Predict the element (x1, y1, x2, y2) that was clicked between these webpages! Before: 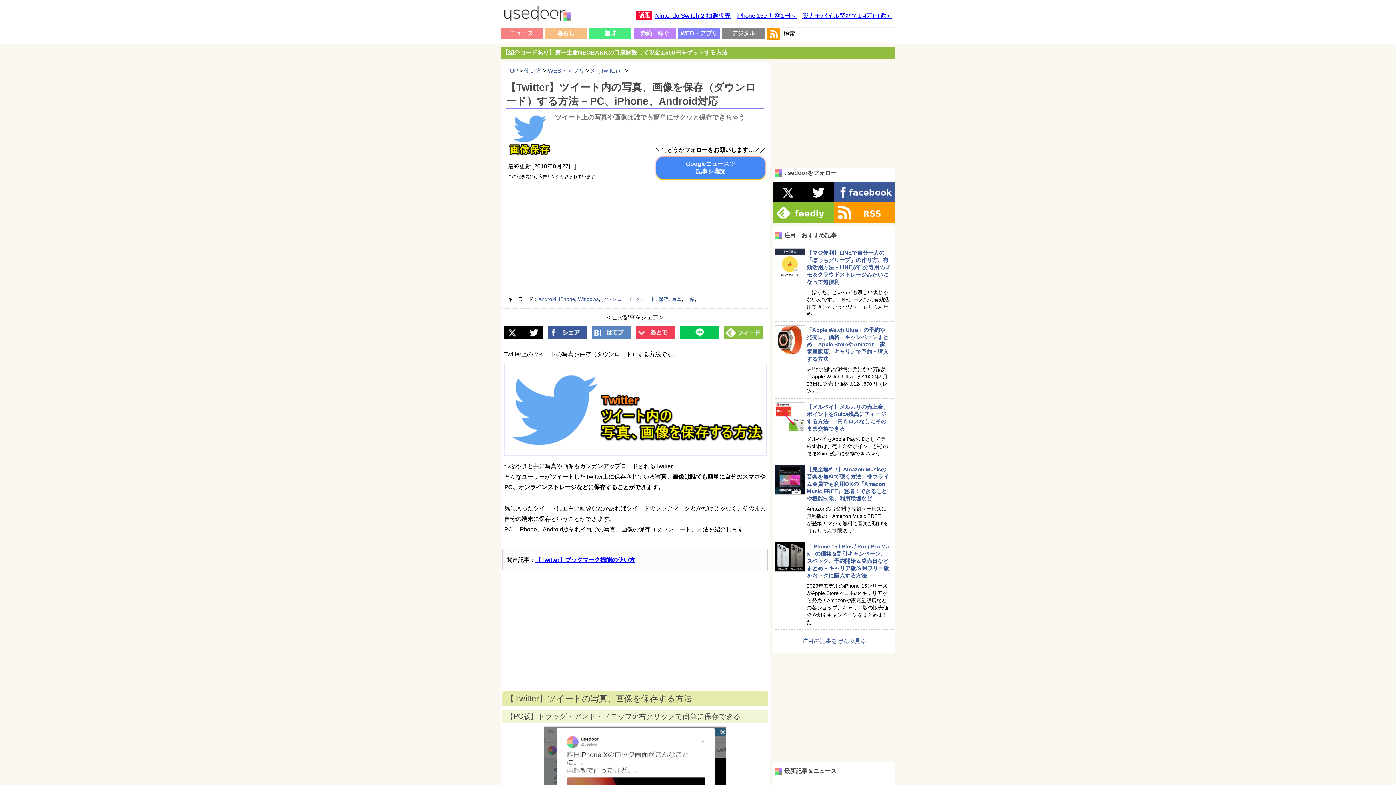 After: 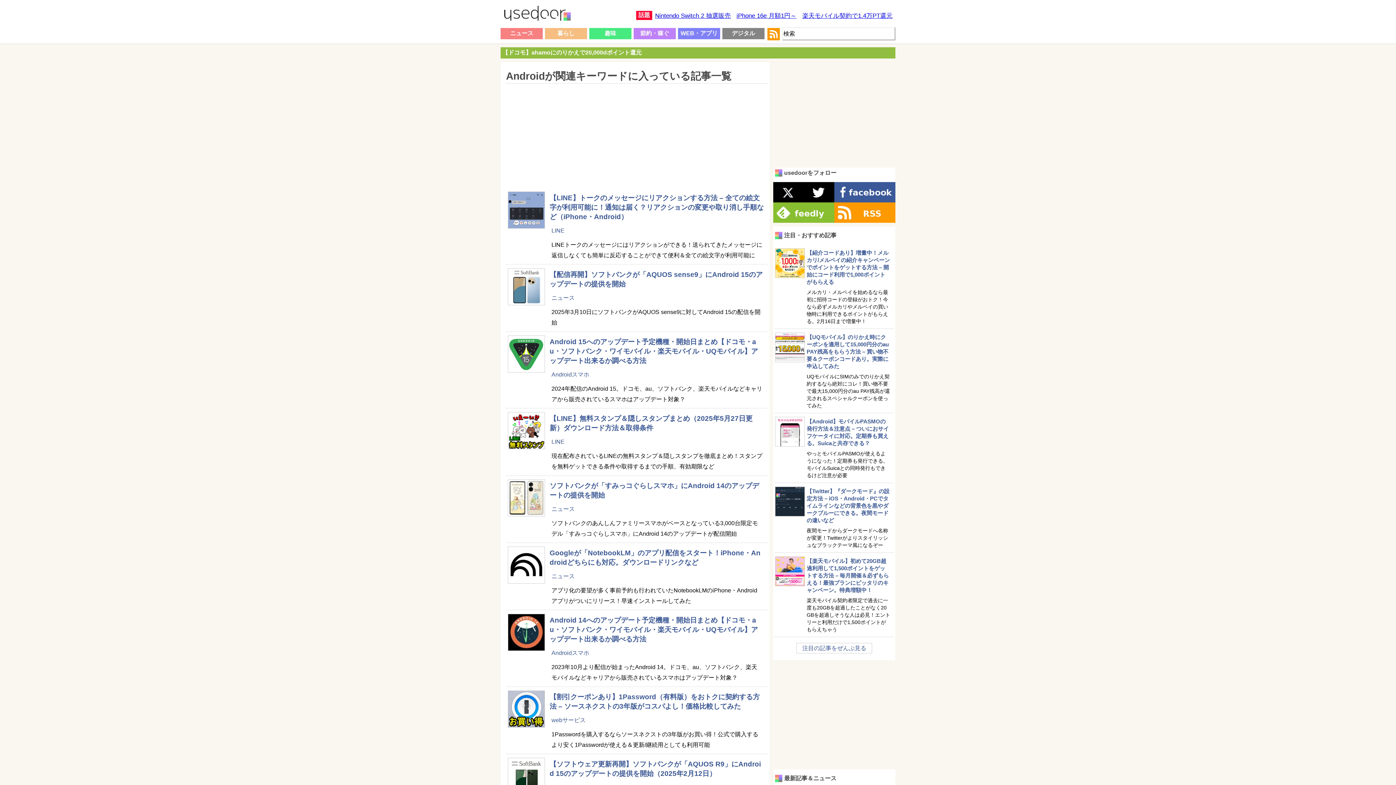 Action: label: Android bbox: (538, 296, 556, 302)